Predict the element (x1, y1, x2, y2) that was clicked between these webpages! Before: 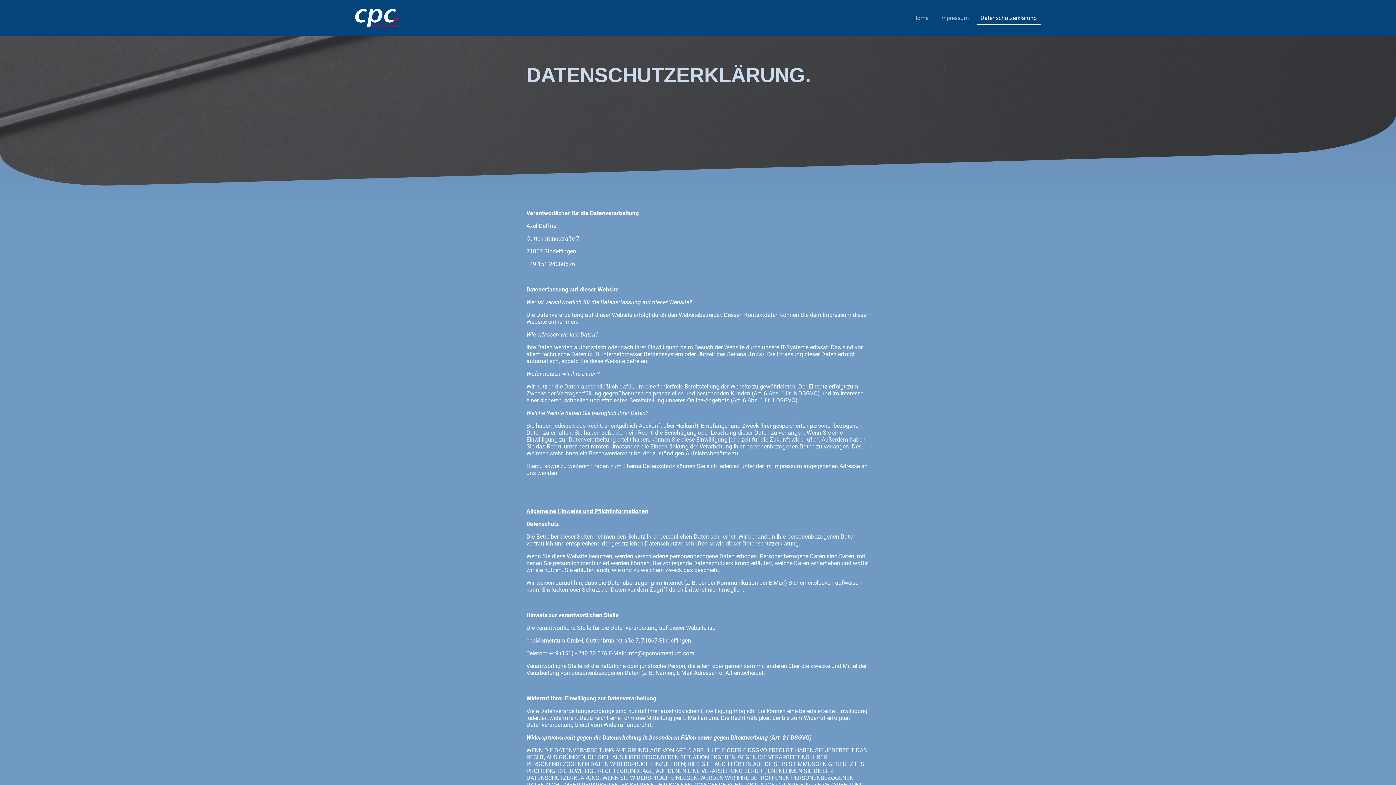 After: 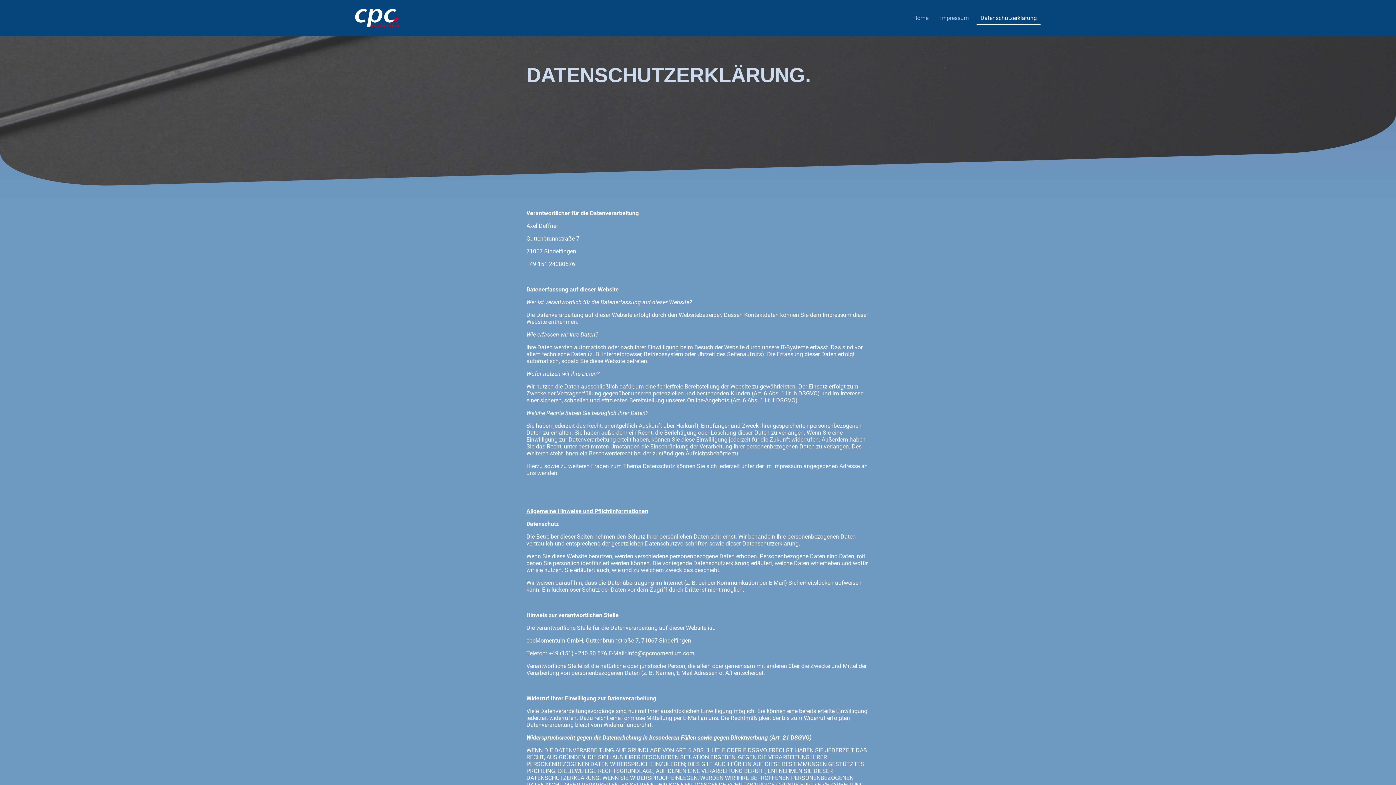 Action: label: Datenschutzerklärung bbox: (977, 11, 1040, 24)